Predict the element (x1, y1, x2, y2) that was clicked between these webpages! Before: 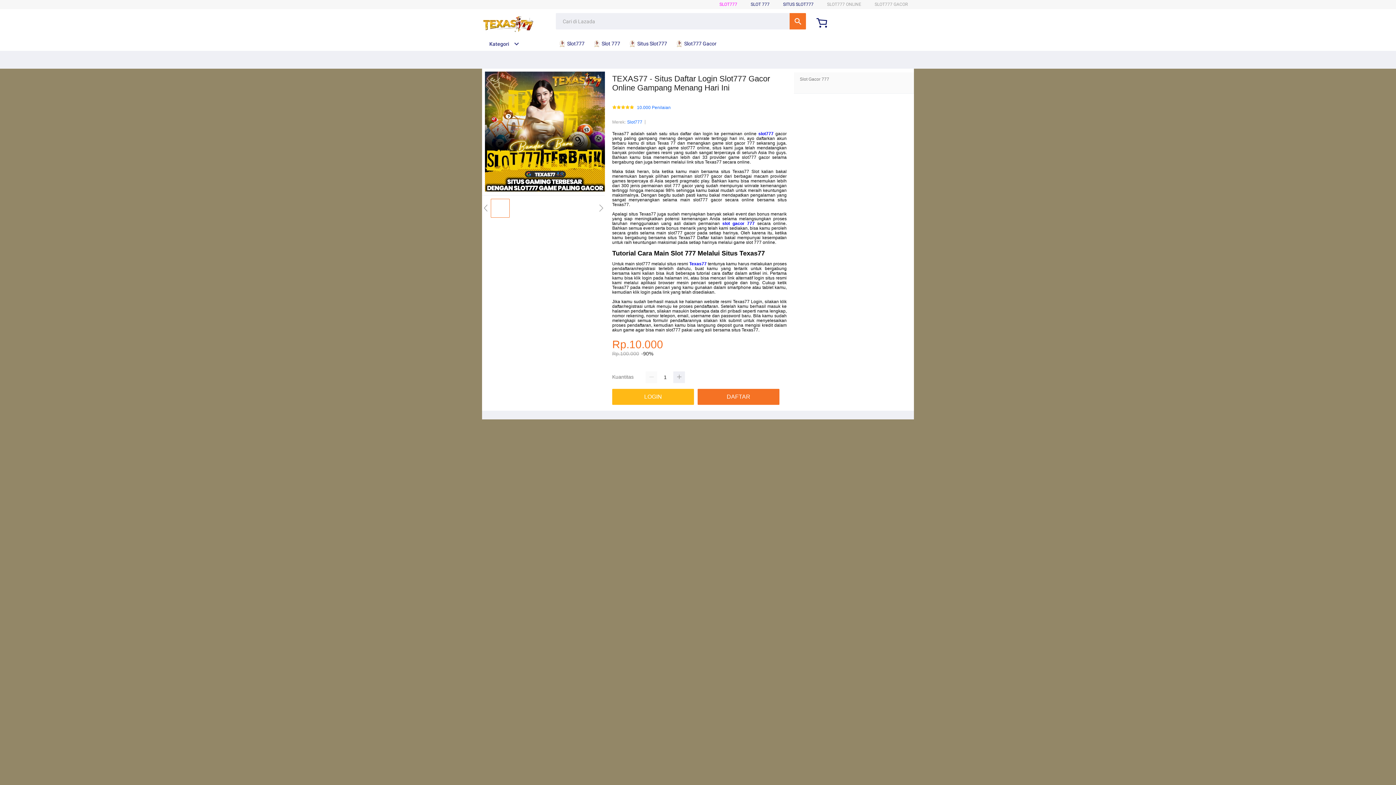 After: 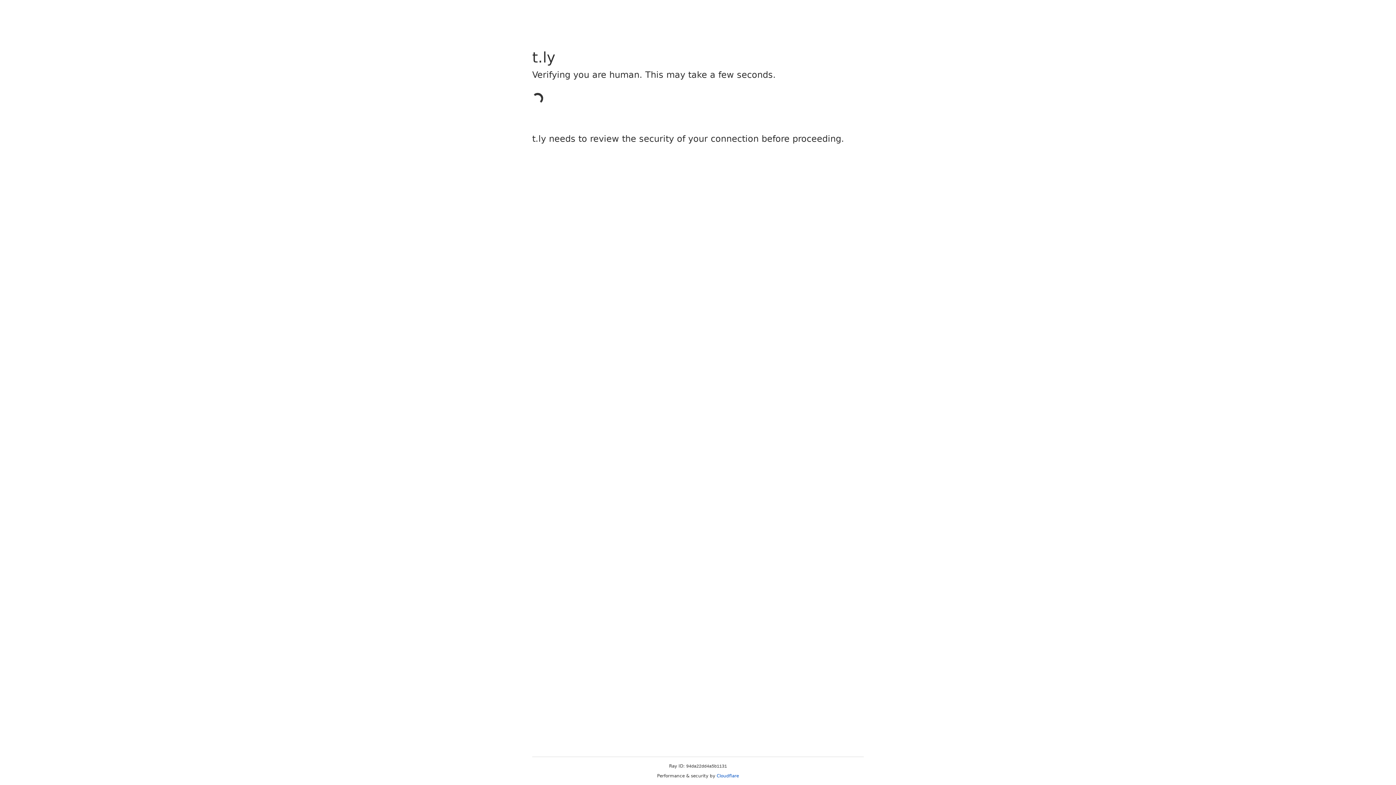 Action: label: LOGIN bbox: (612, 389, 694, 405)